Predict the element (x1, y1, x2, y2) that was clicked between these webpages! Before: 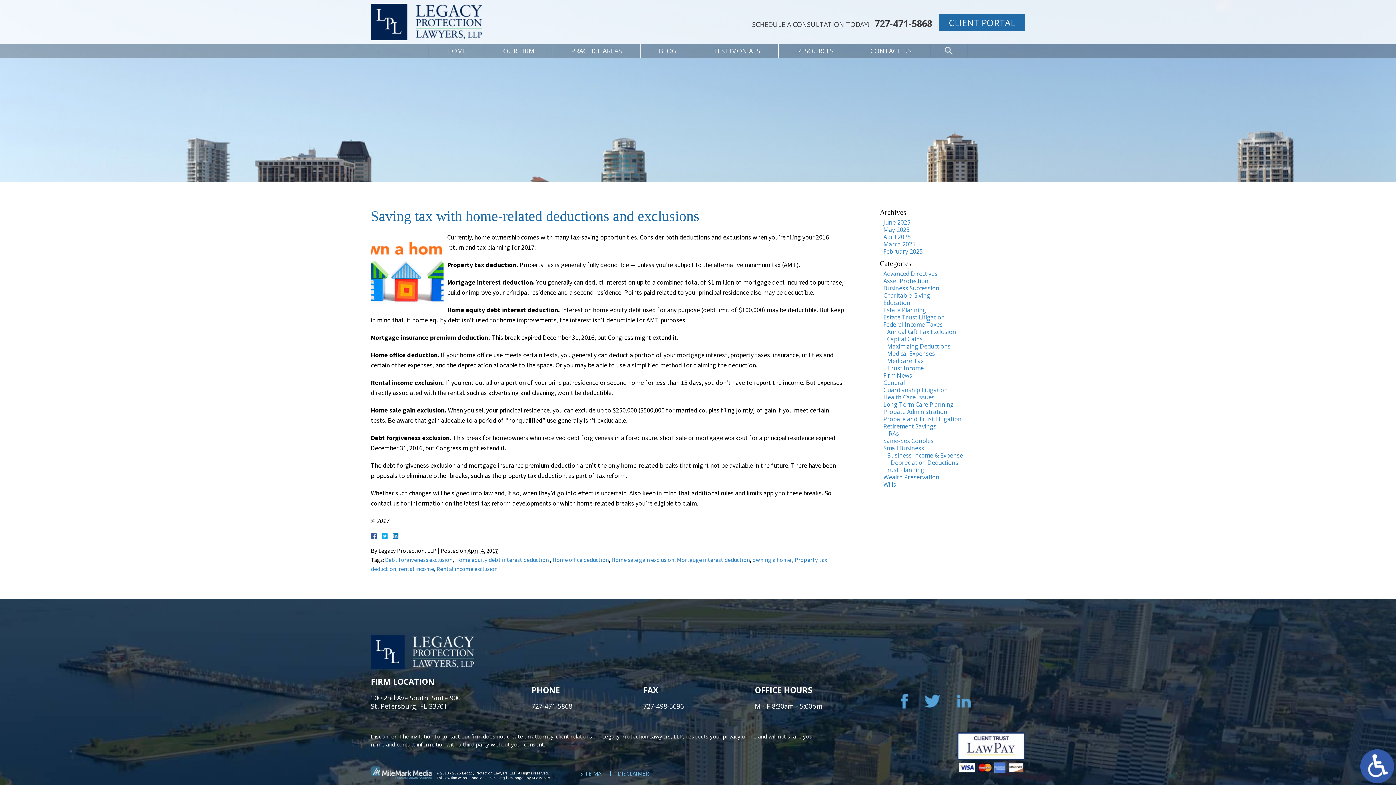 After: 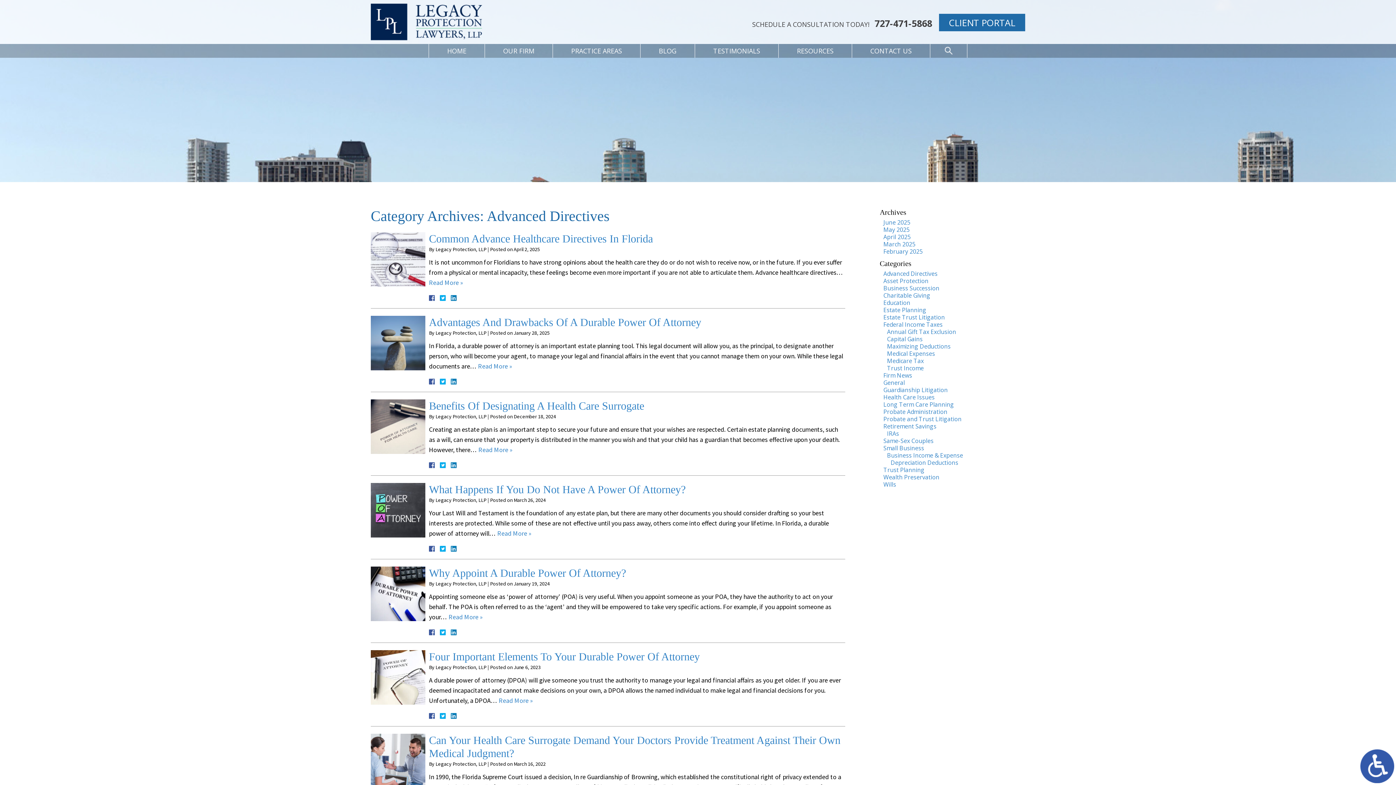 Action: label: Advanced Directives bbox: (883, 269, 937, 277)